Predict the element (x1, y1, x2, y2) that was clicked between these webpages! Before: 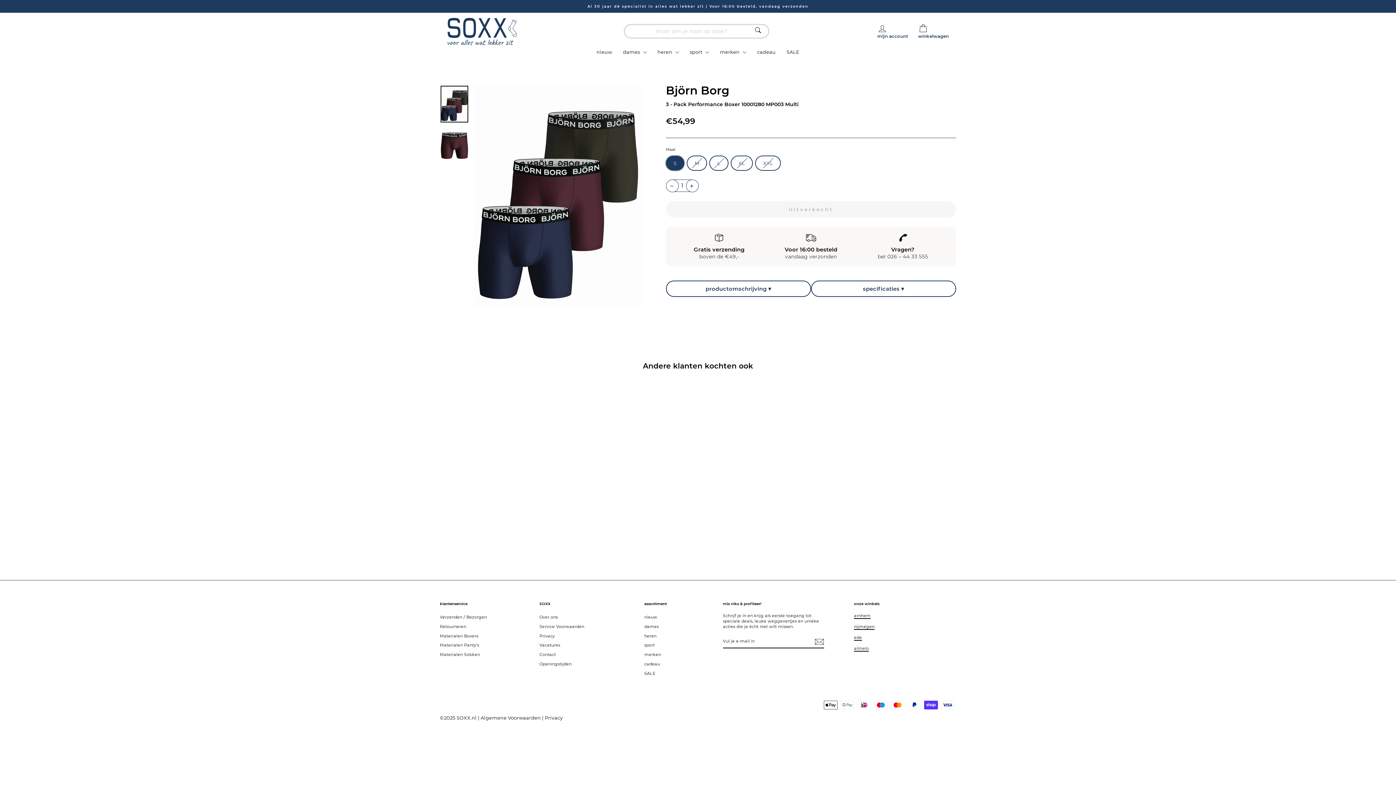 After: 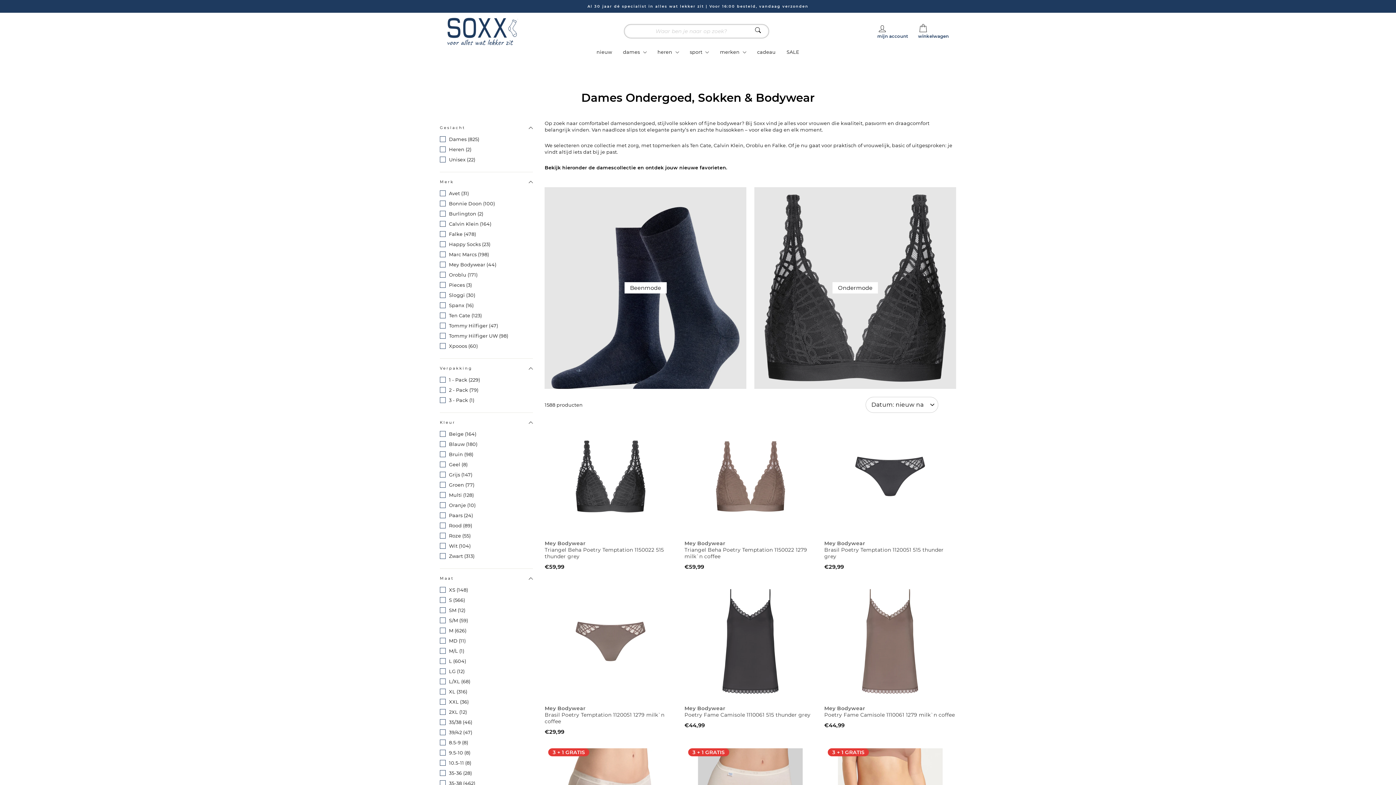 Action: bbox: (644, 622, 658, 631) label: dames